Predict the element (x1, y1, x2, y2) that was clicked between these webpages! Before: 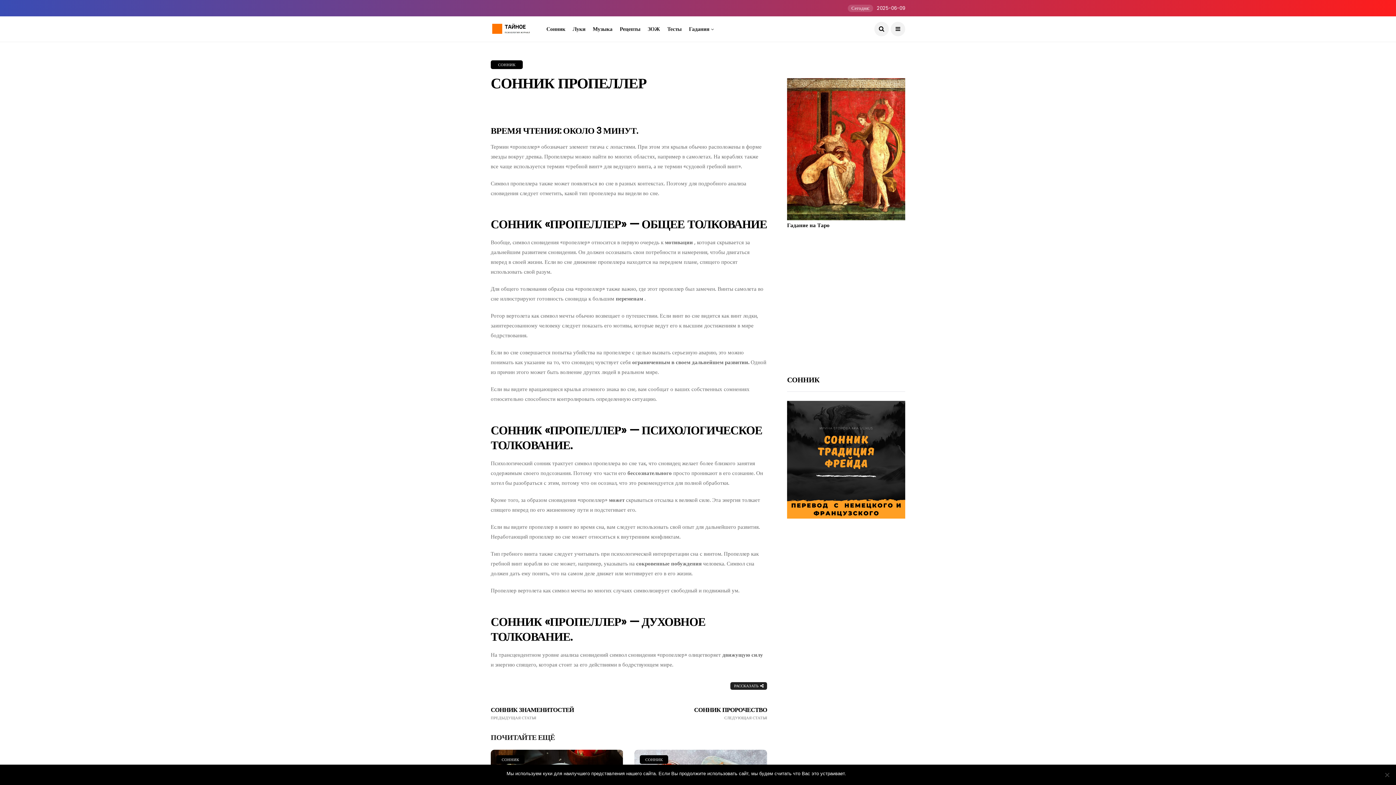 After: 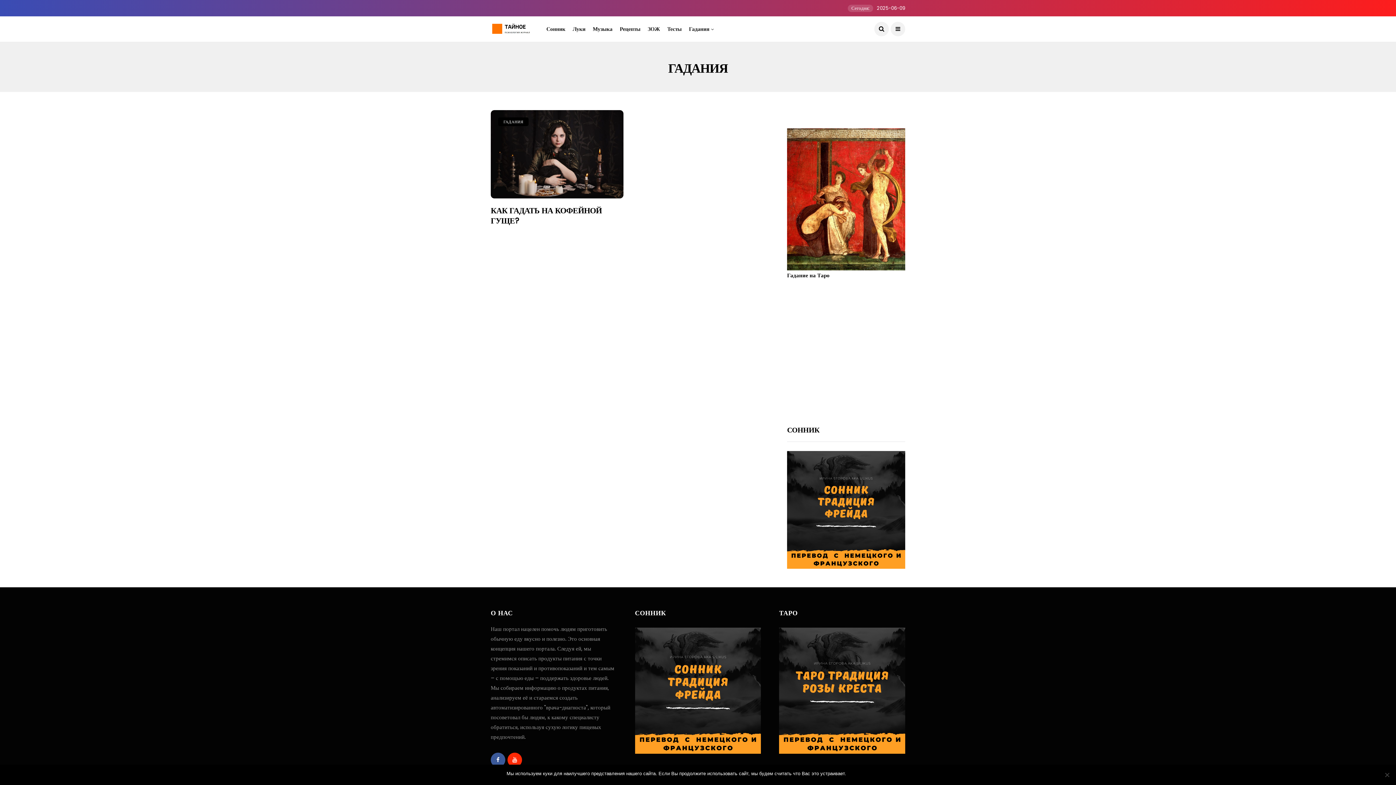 Action: label: Гадания bbox: (689, 16, 714, 41)